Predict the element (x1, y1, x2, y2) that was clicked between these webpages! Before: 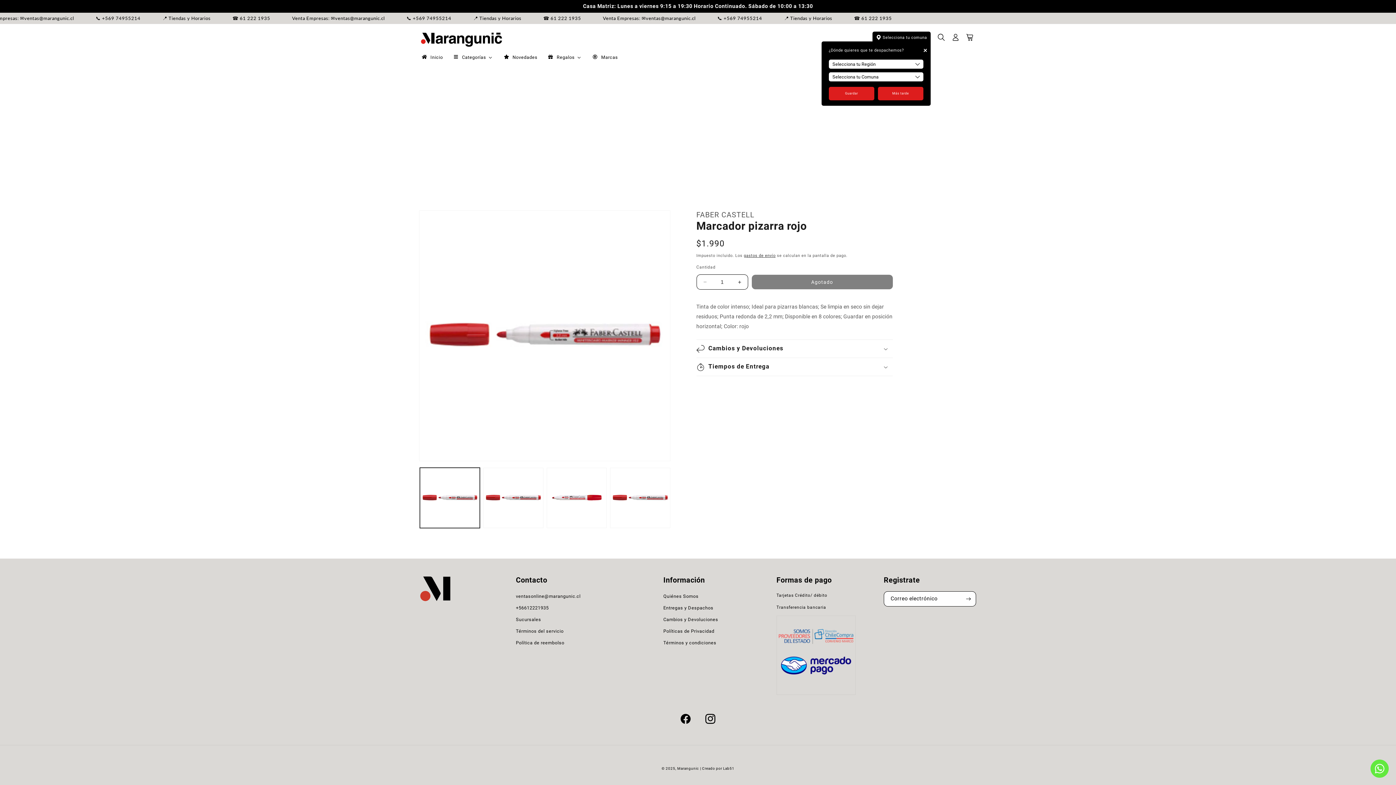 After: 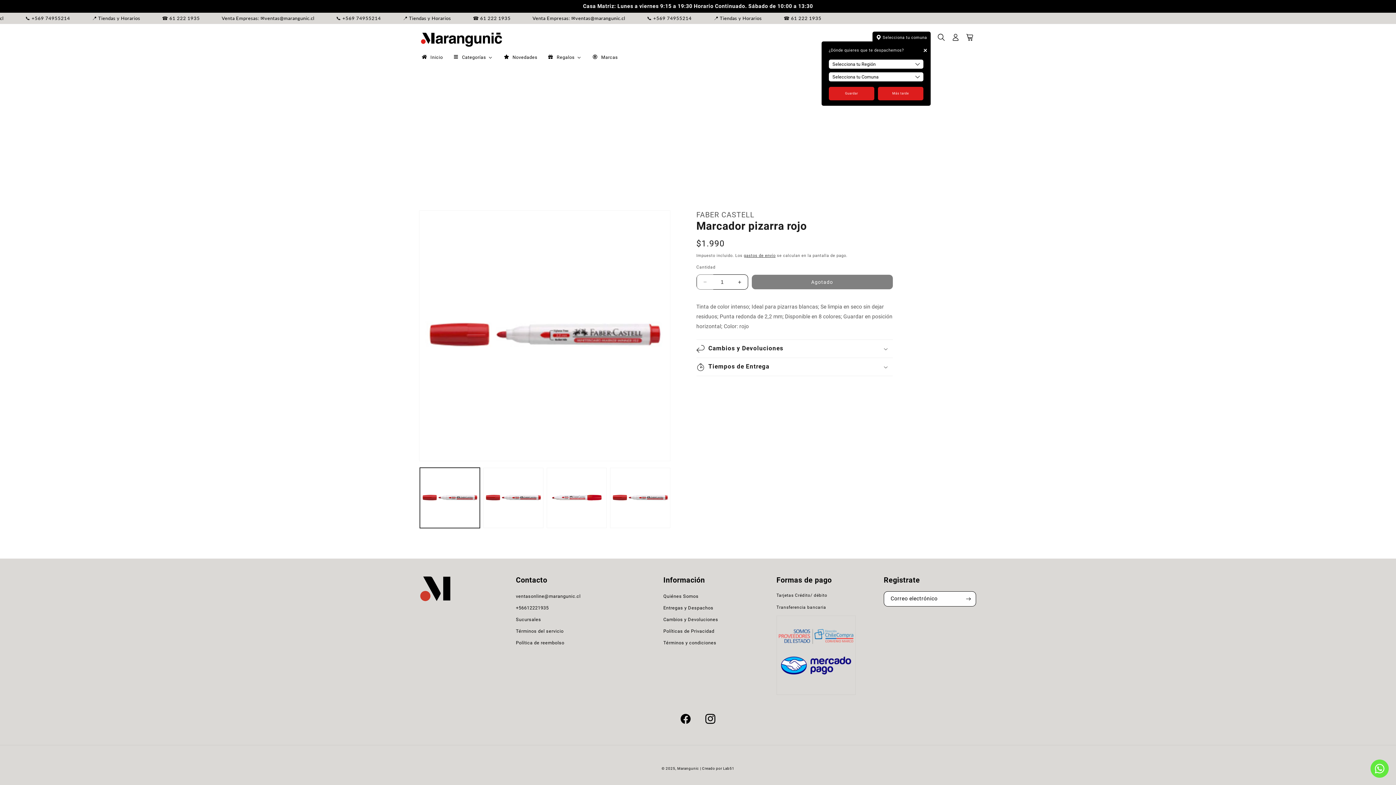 Action: label: Reducir cantidad para Marcador pizarra rojo bbox: (696, 274, 713, 289)